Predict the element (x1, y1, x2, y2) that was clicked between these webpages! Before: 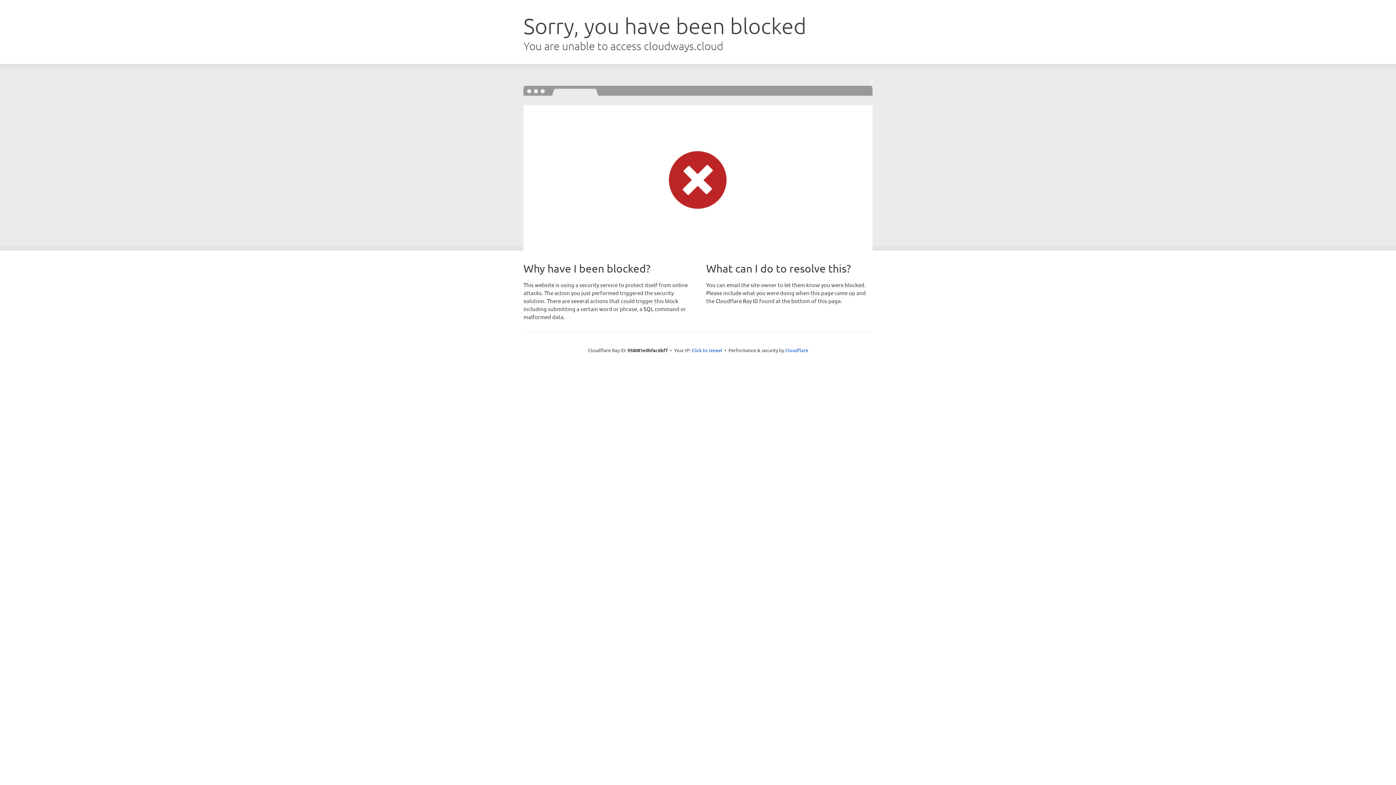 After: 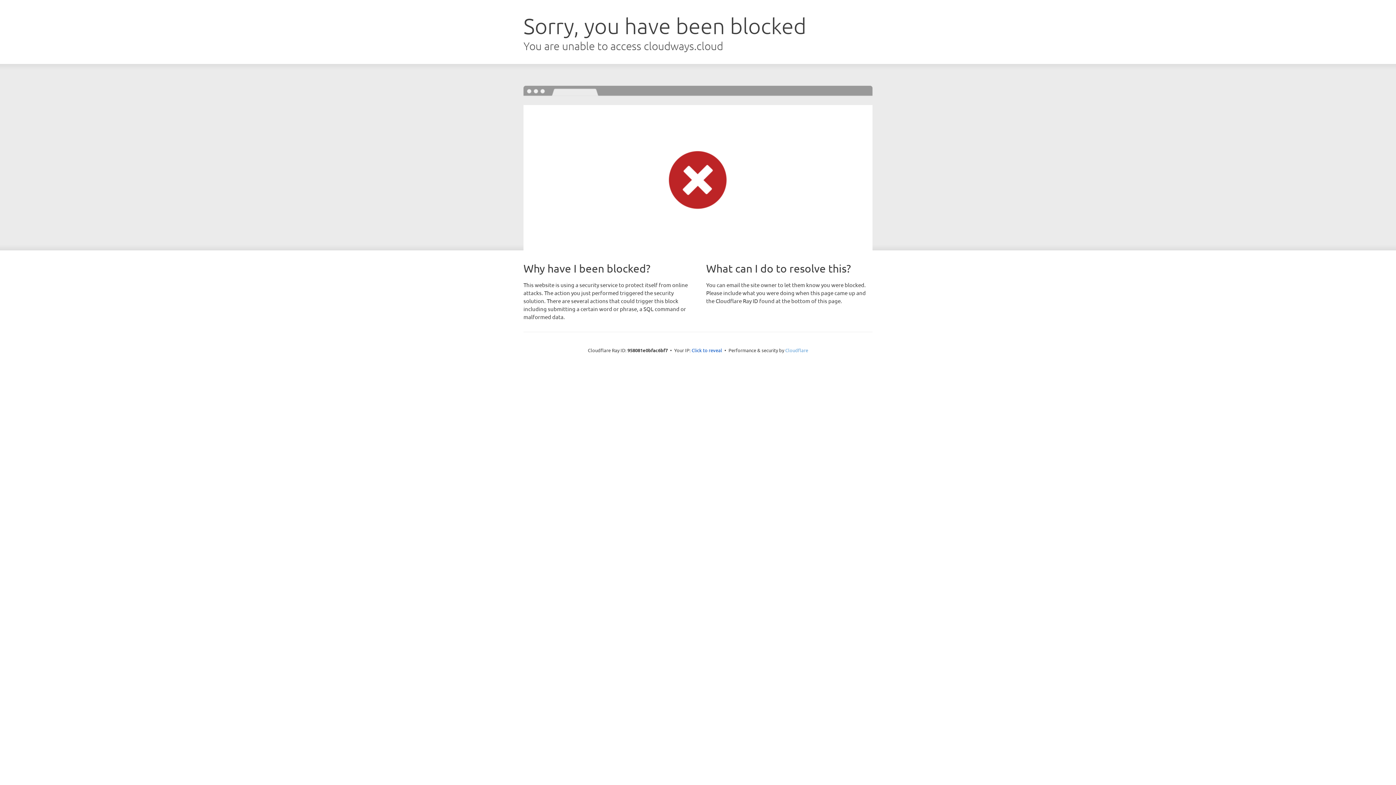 Action: bbox: (785, 347, 808, 353) label: Cloudflare